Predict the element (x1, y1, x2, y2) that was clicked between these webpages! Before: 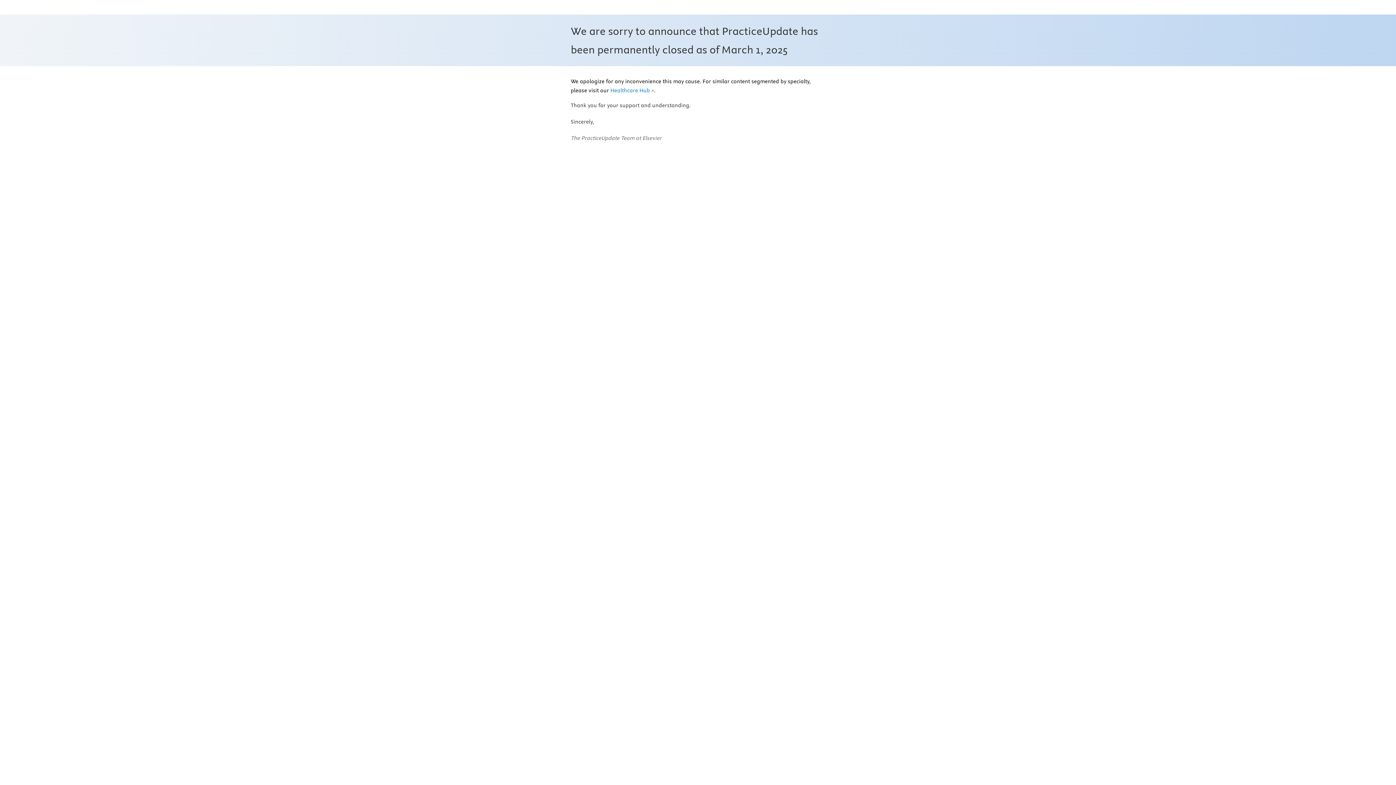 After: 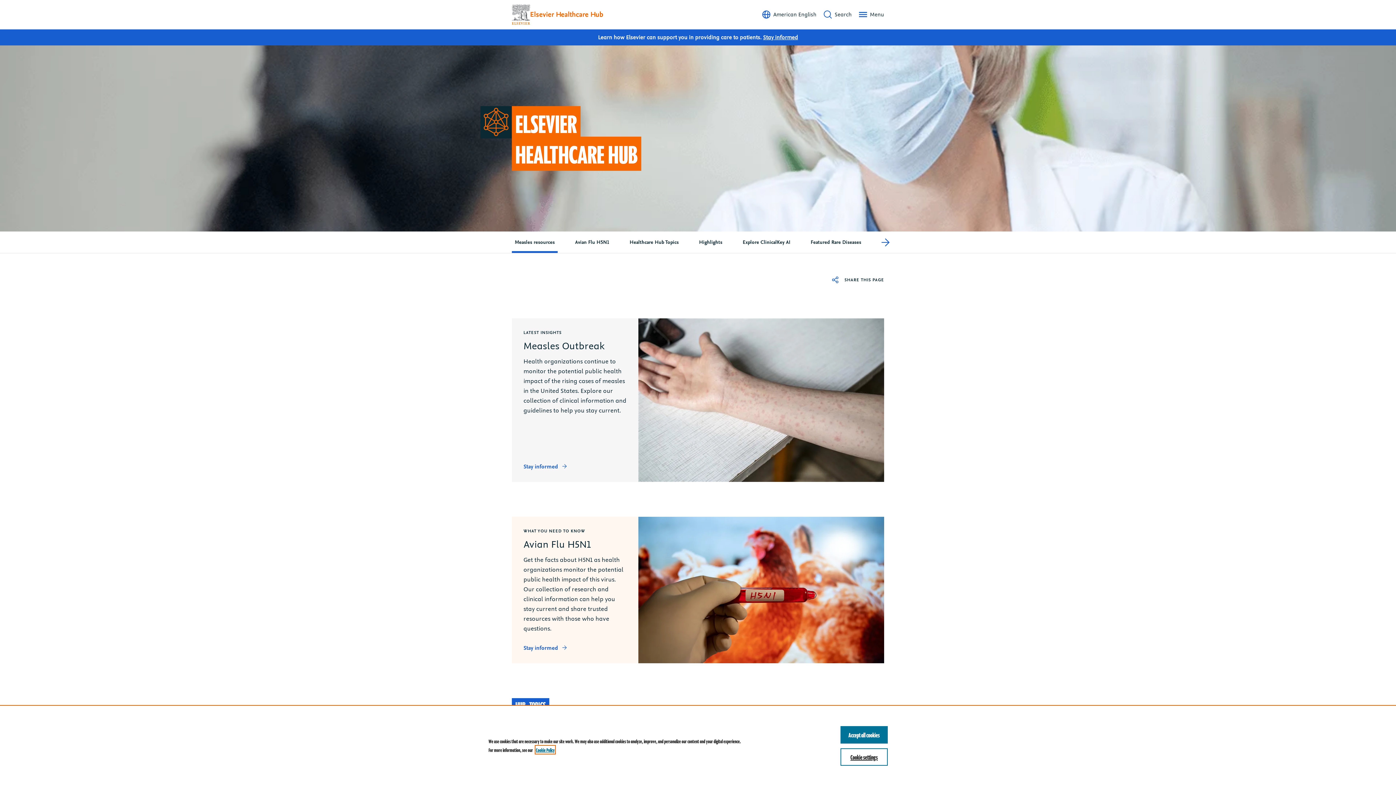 Action: bbox: (610, 87, 654, 94) label: Healthcare Hub